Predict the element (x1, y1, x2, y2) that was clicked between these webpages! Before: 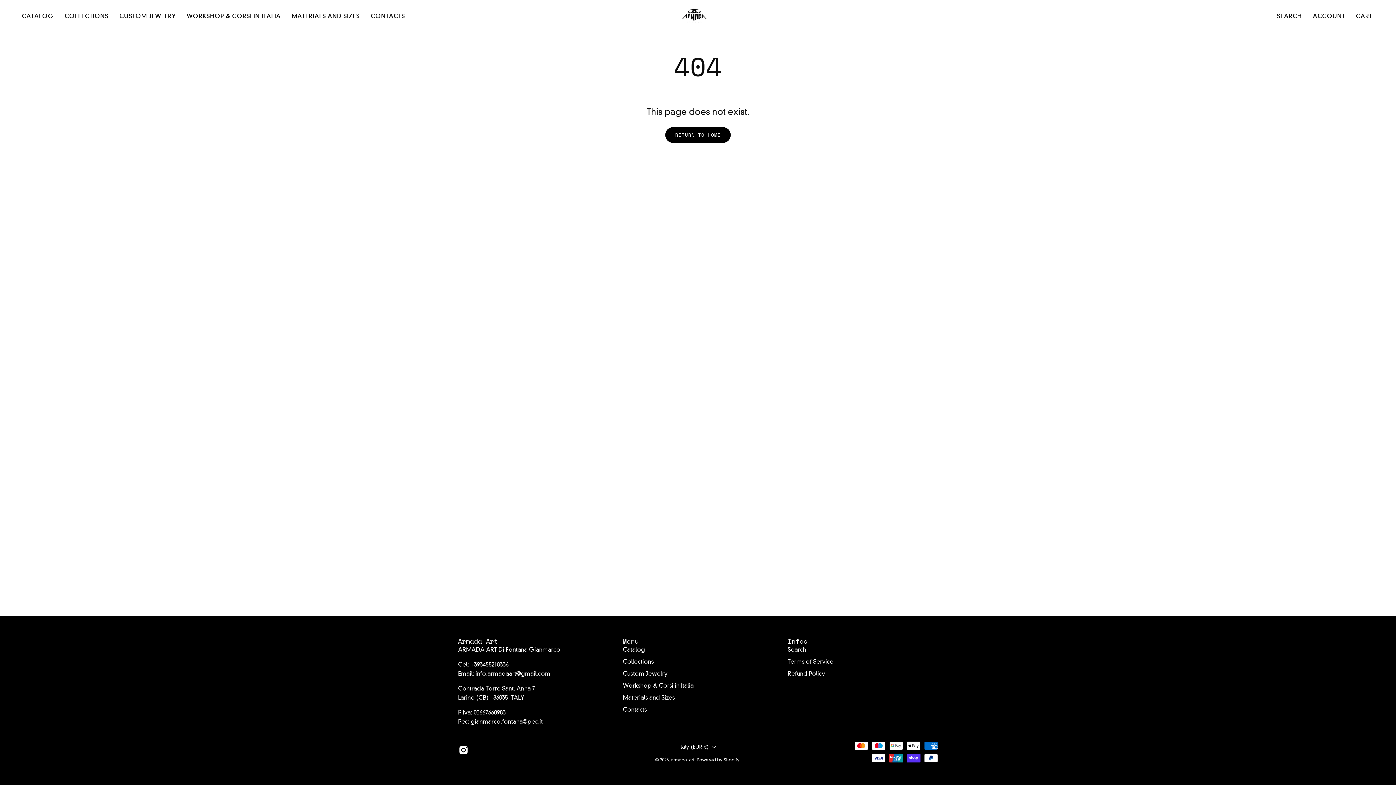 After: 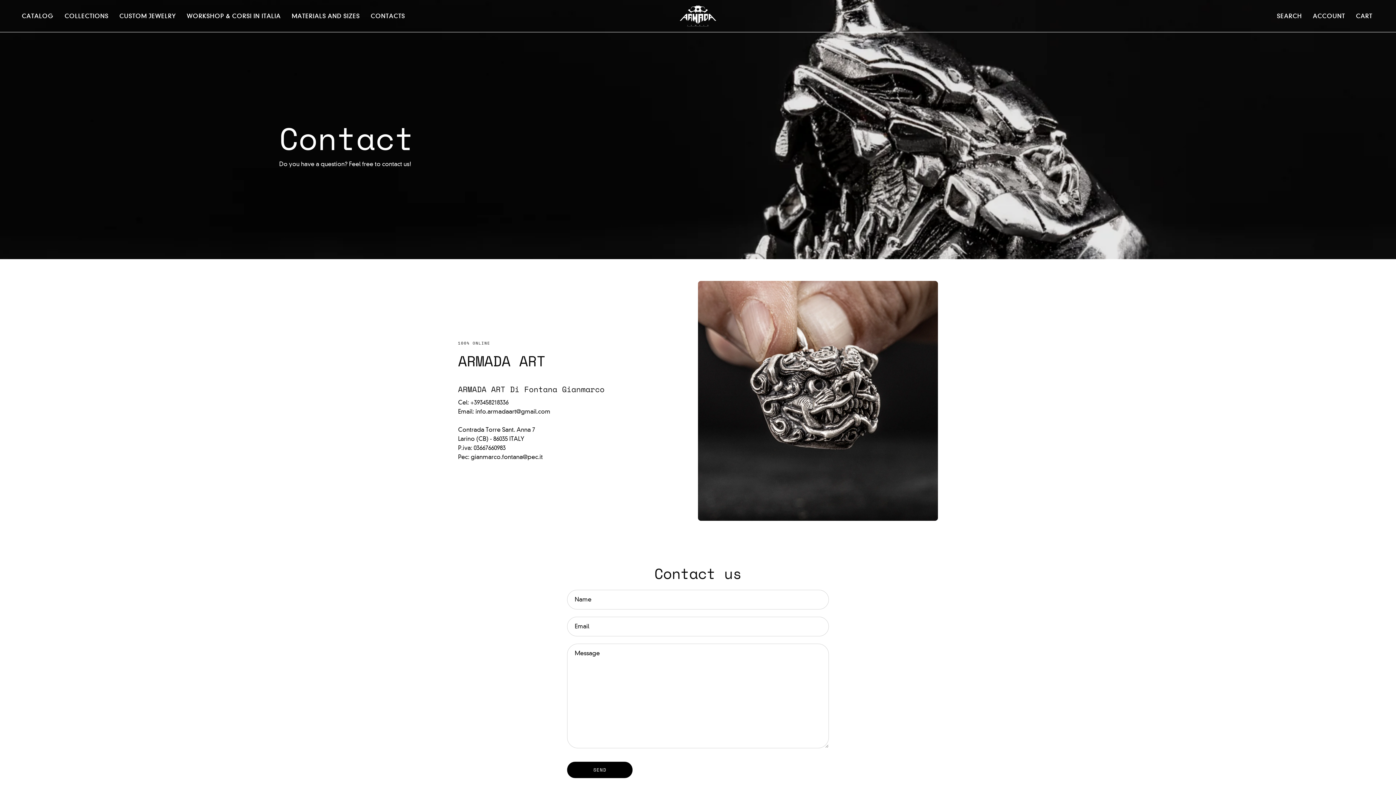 Action: bbox: (365, 0, 410, 32) label: CONTACTS